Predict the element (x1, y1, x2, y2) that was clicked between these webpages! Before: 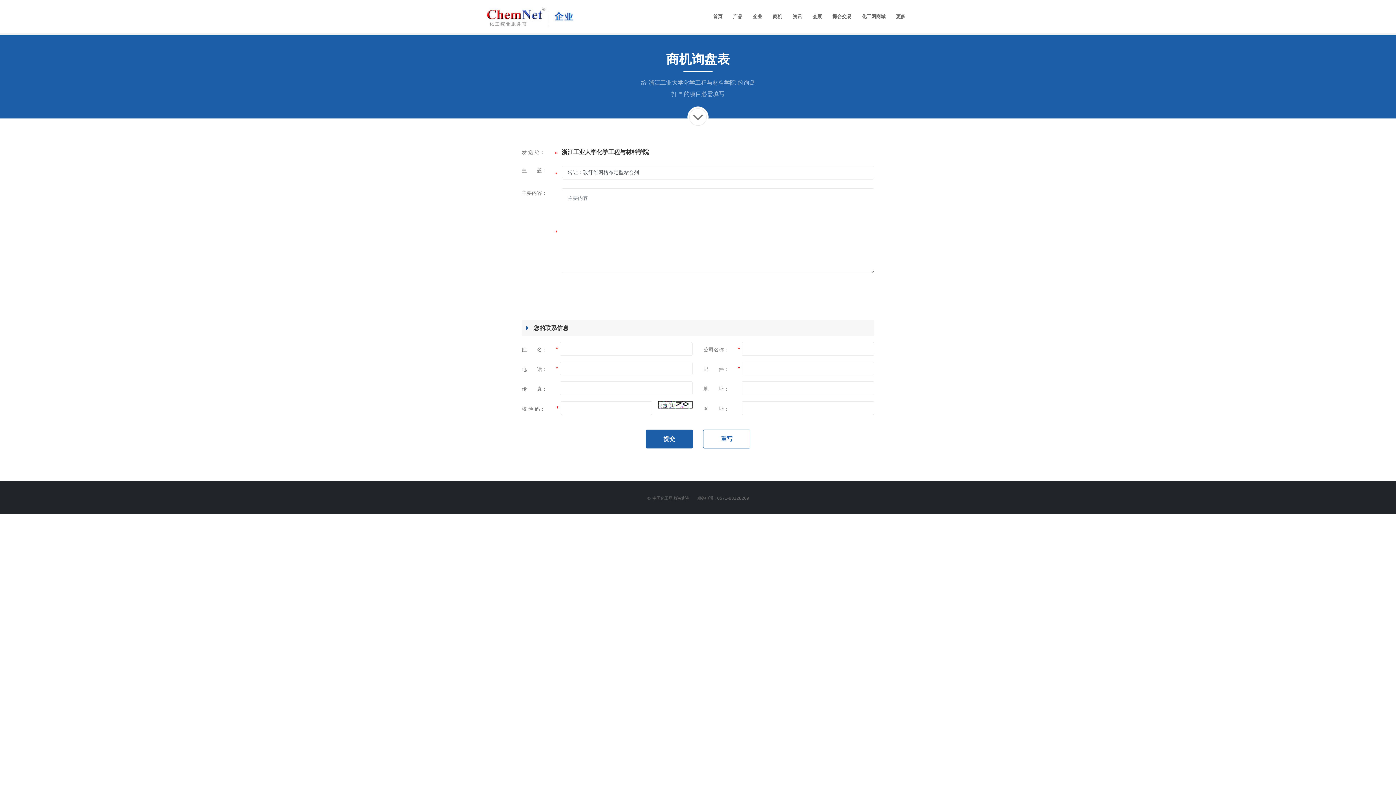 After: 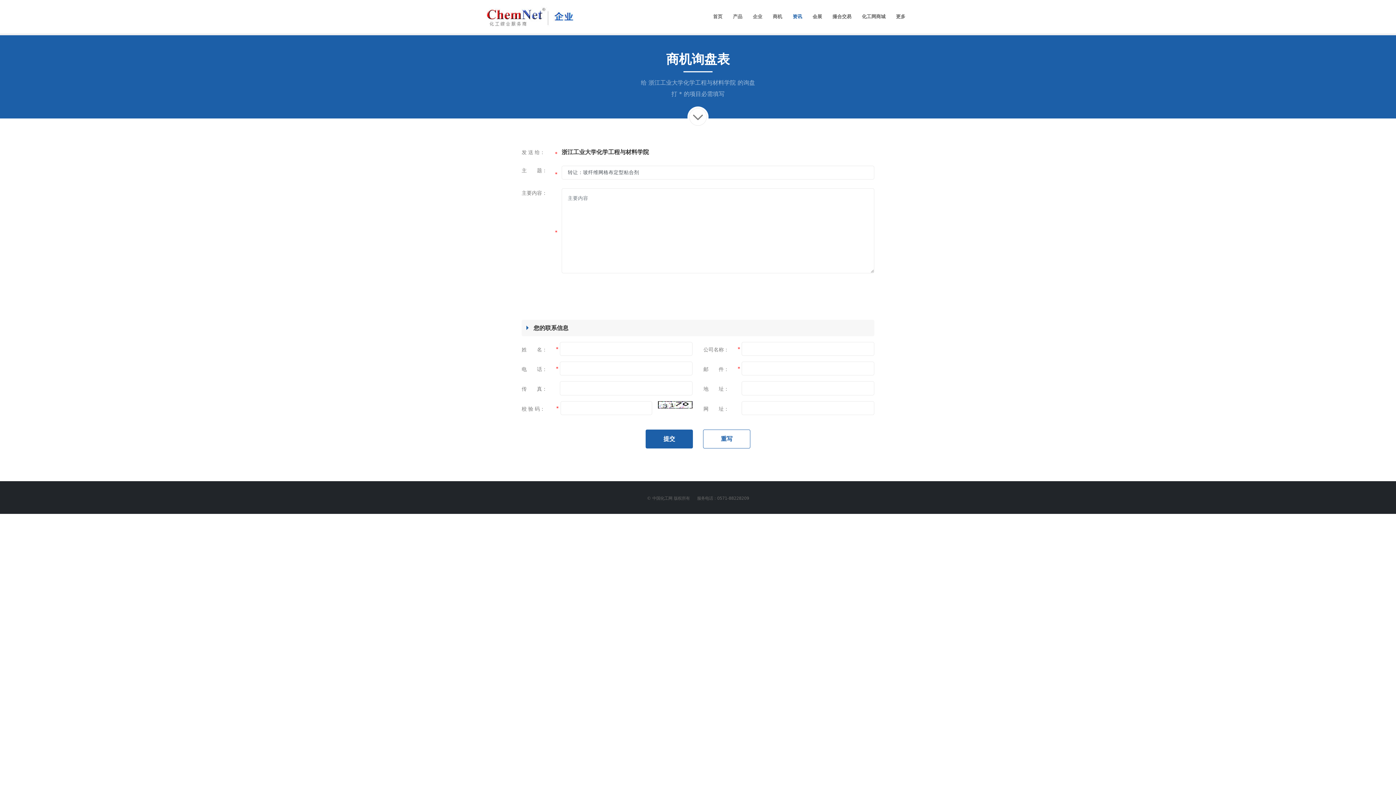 Action: bbox: (787, 12, 807, 21) label: 资讯